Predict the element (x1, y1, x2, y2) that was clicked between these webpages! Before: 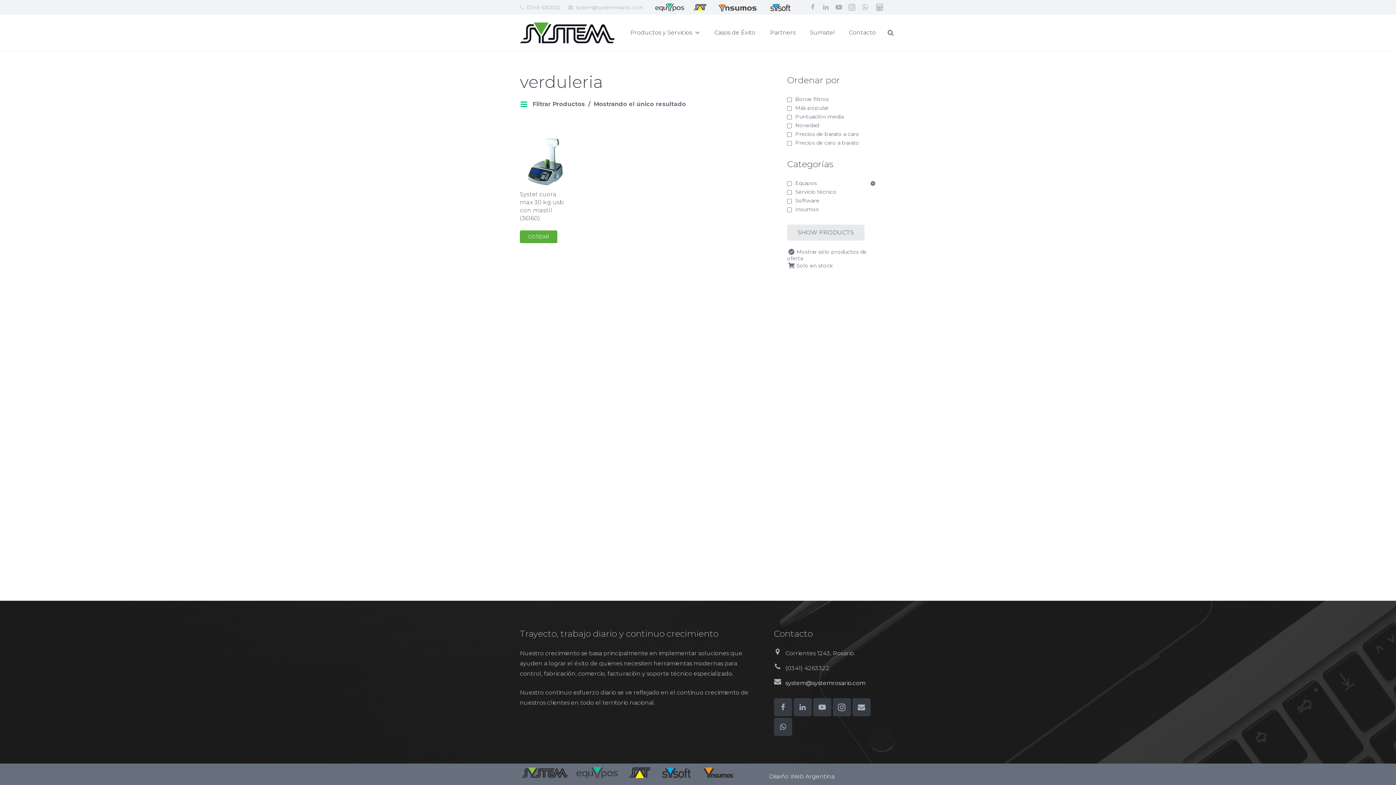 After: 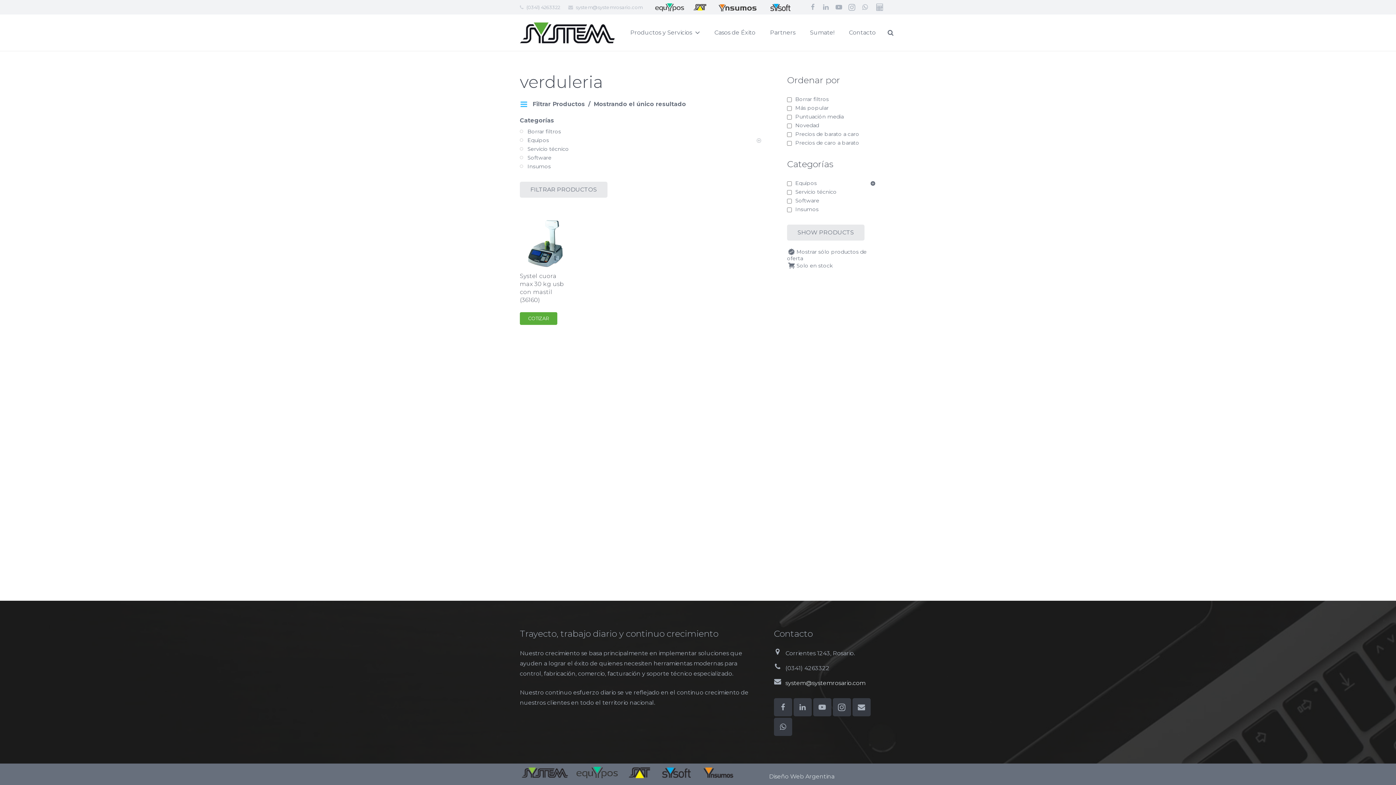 Action: bbox: (519, 99, 528, 108)